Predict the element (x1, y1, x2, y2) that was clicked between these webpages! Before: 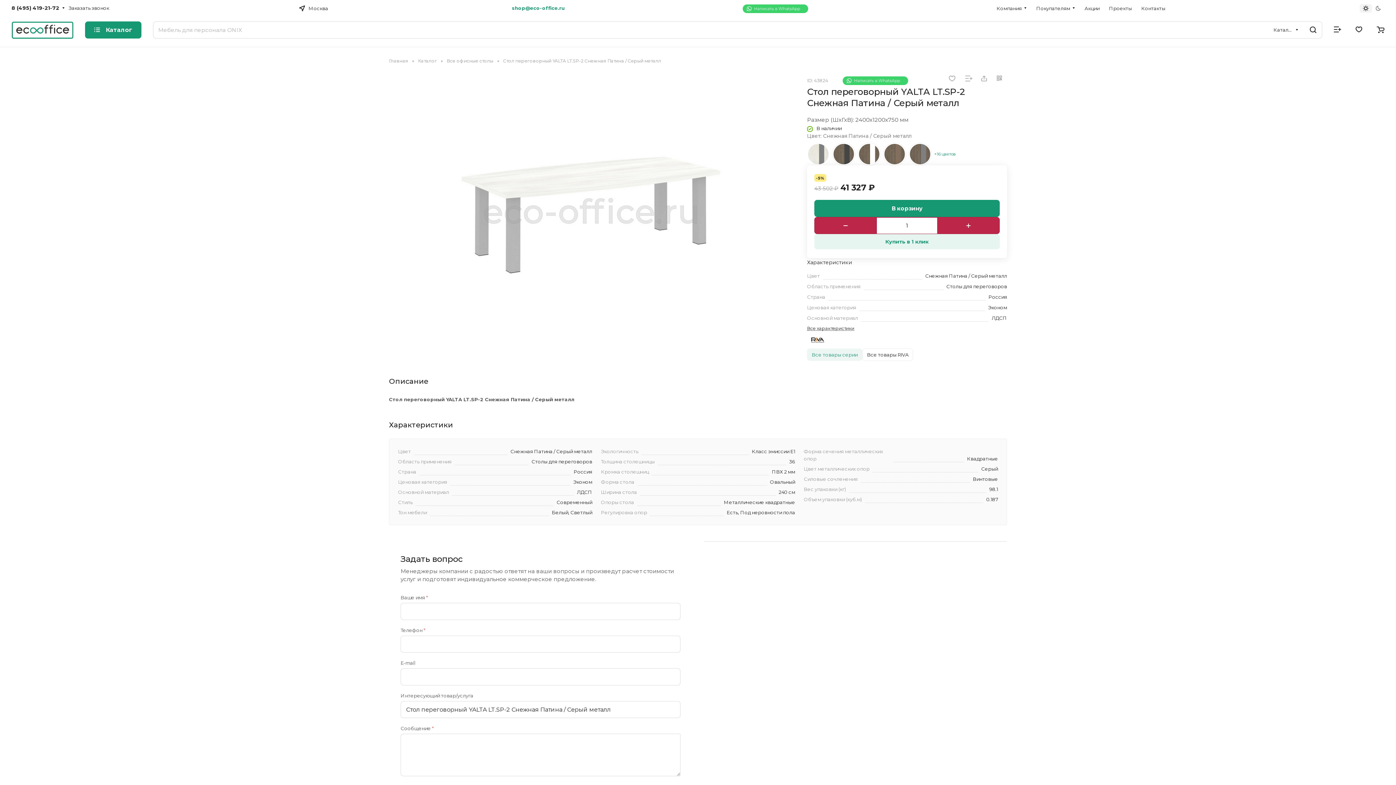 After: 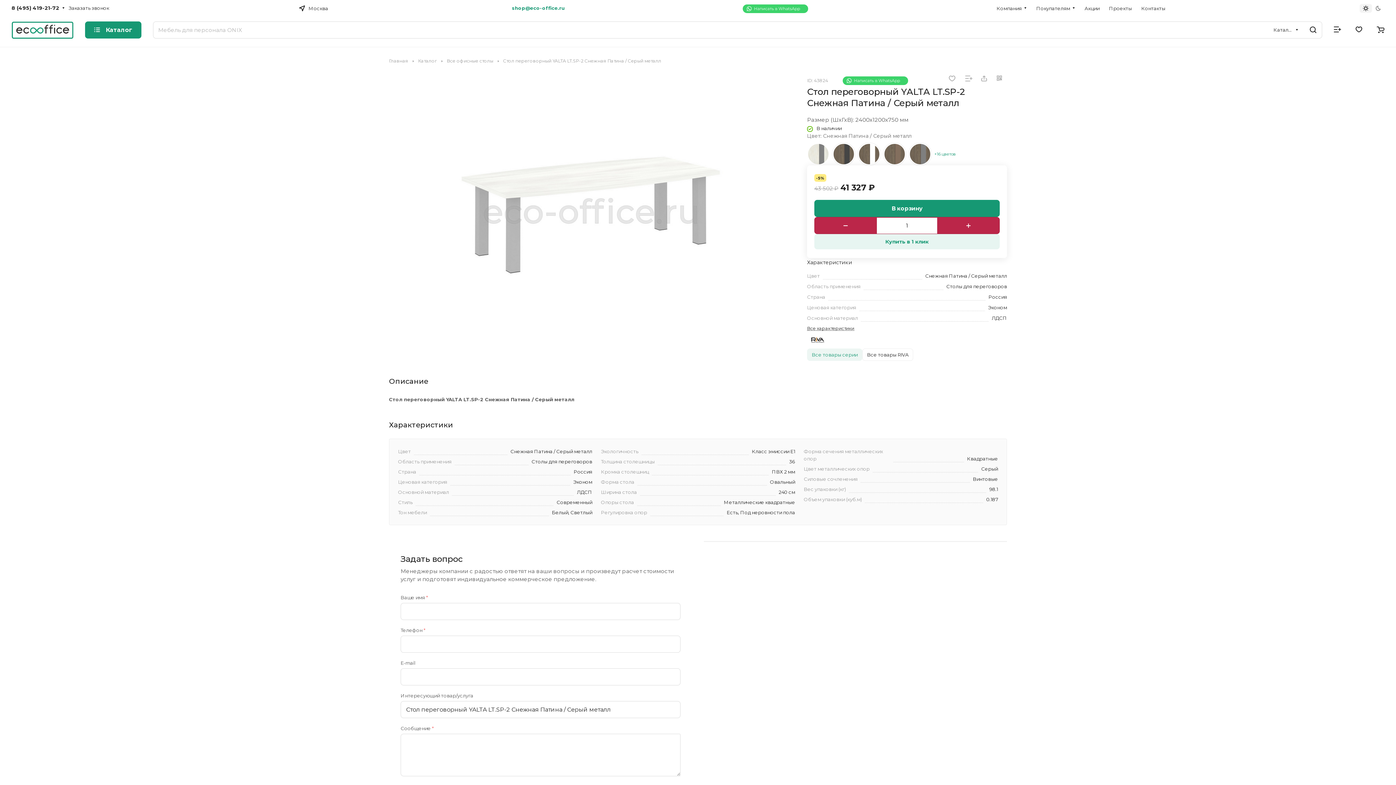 Action: bbox: (807, 142, 829, 165) label: Снежная Патина / Серый металл